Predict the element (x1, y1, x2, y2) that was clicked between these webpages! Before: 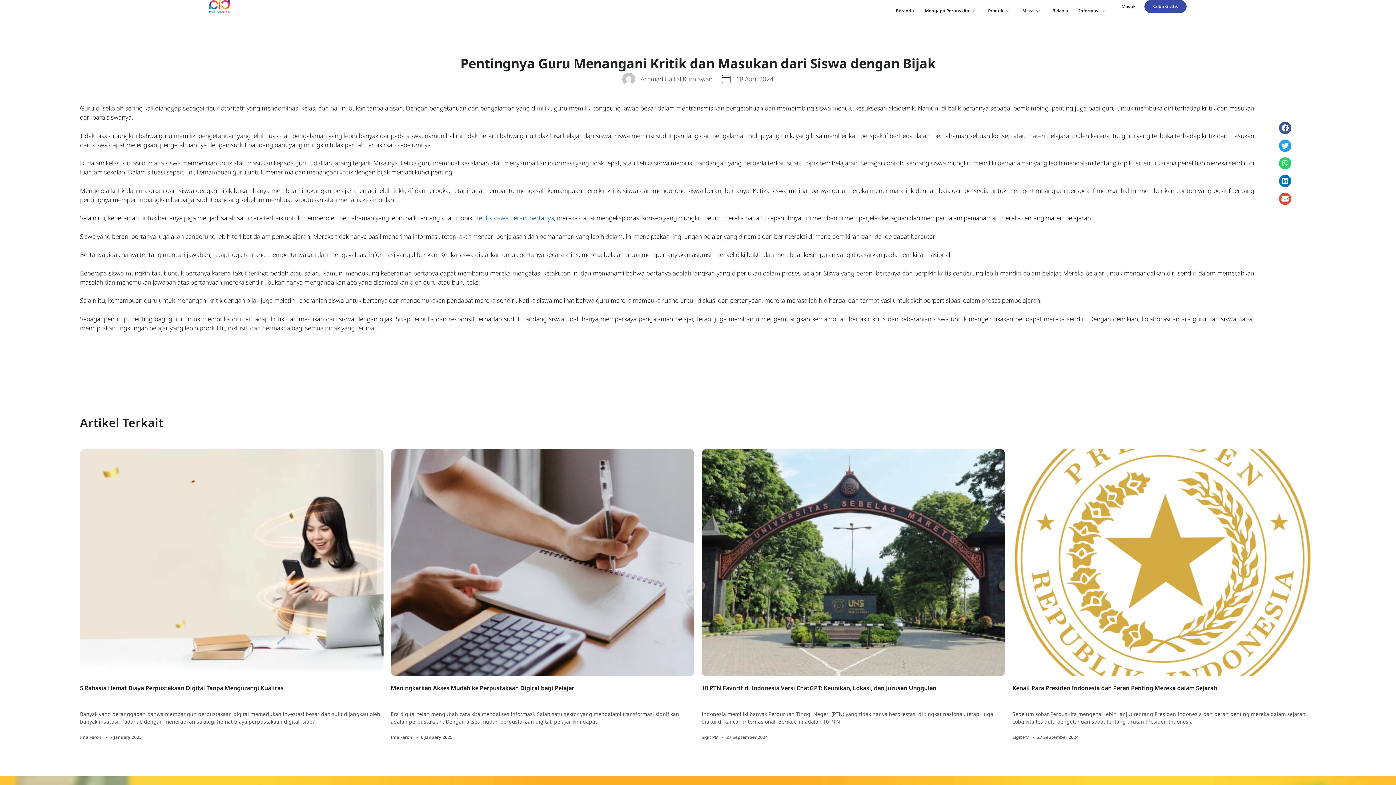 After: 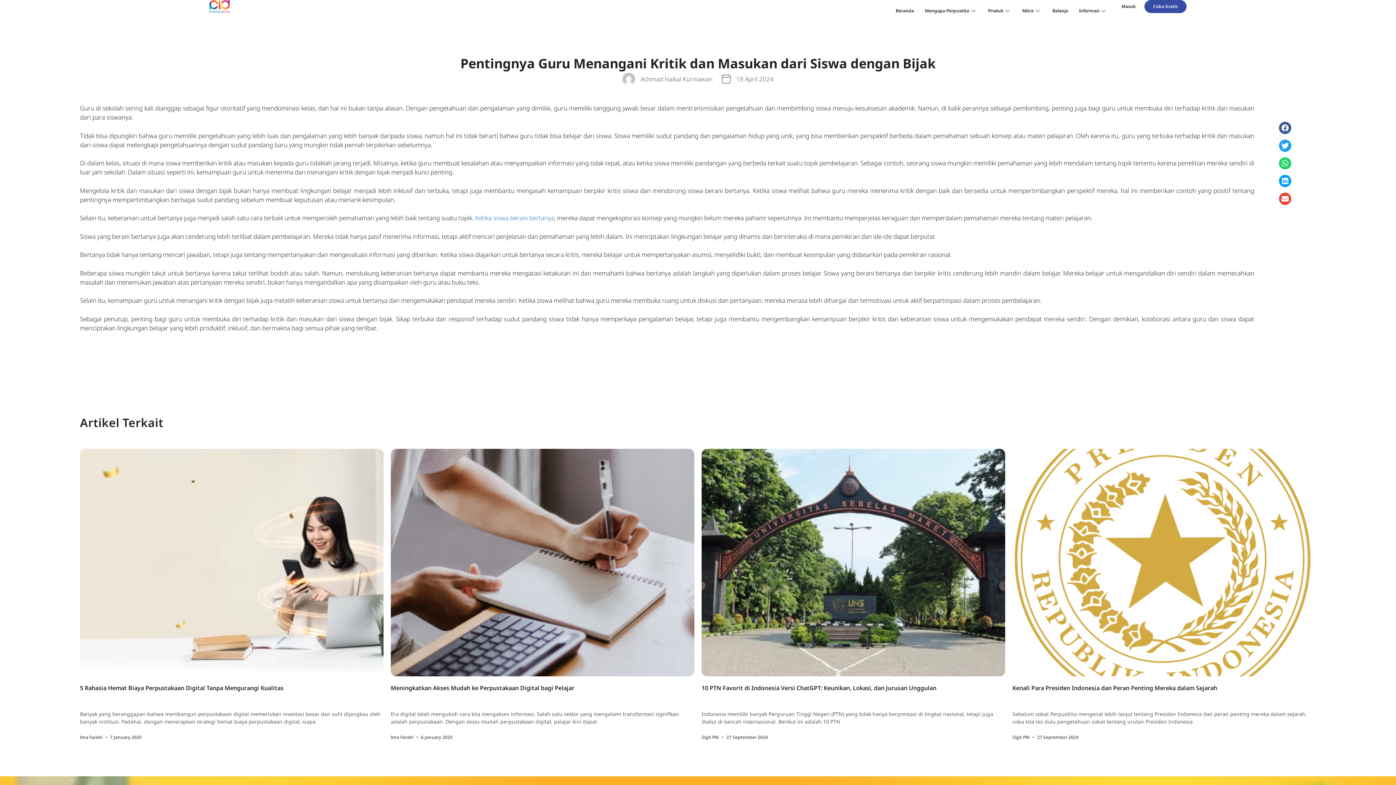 Action: bbox: (1279, 175, 1291, 187) label: Share on linkedin